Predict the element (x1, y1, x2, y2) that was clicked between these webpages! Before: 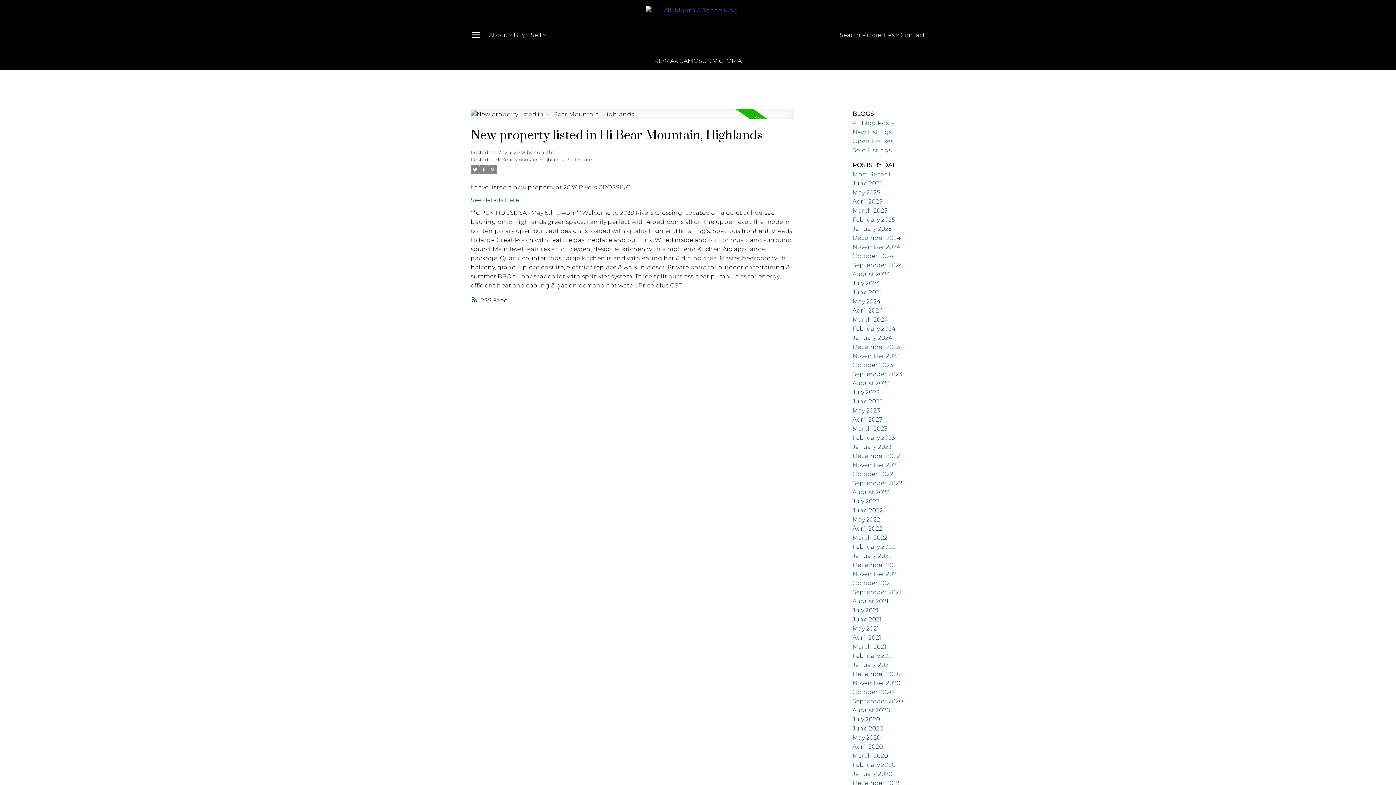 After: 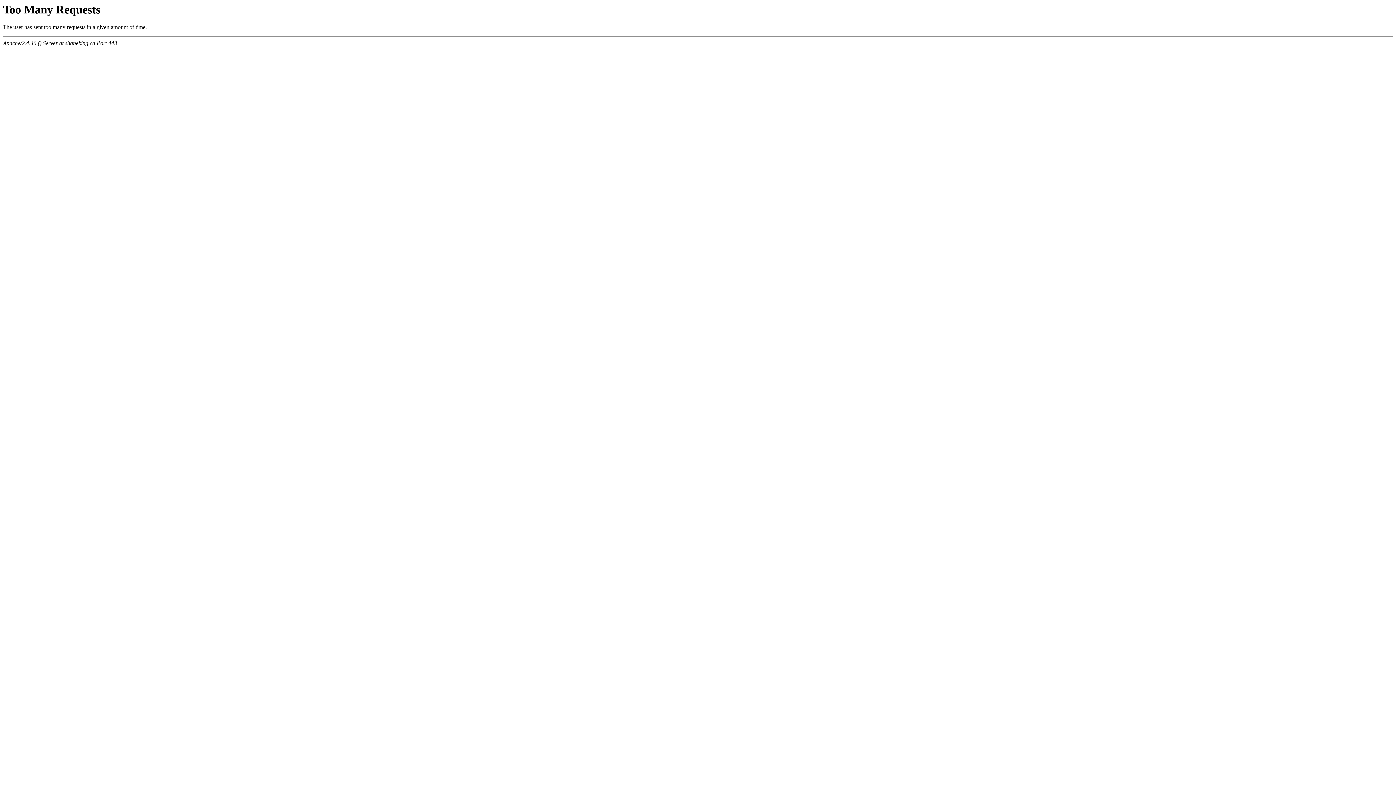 Action: label: January 2021 bbox: (852, 661, 890, 668)